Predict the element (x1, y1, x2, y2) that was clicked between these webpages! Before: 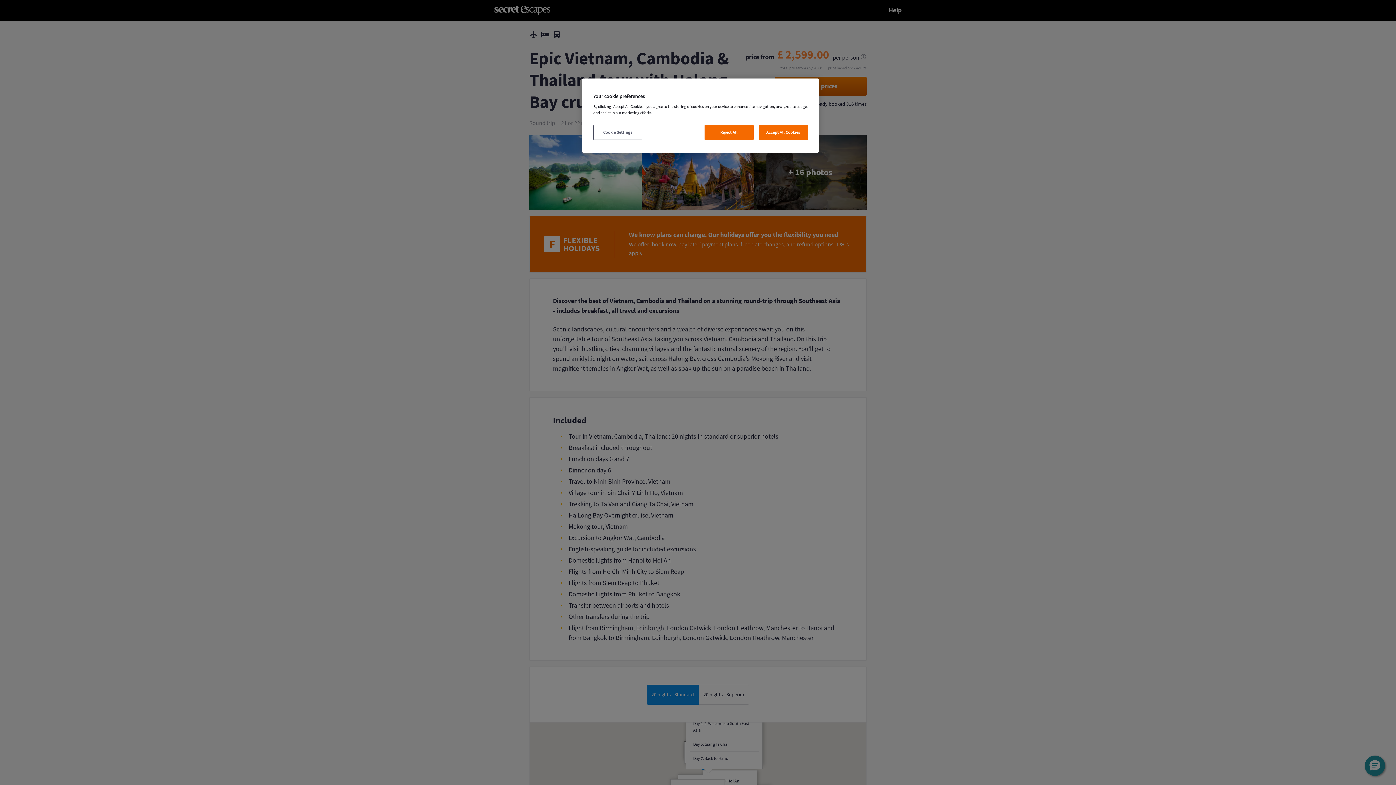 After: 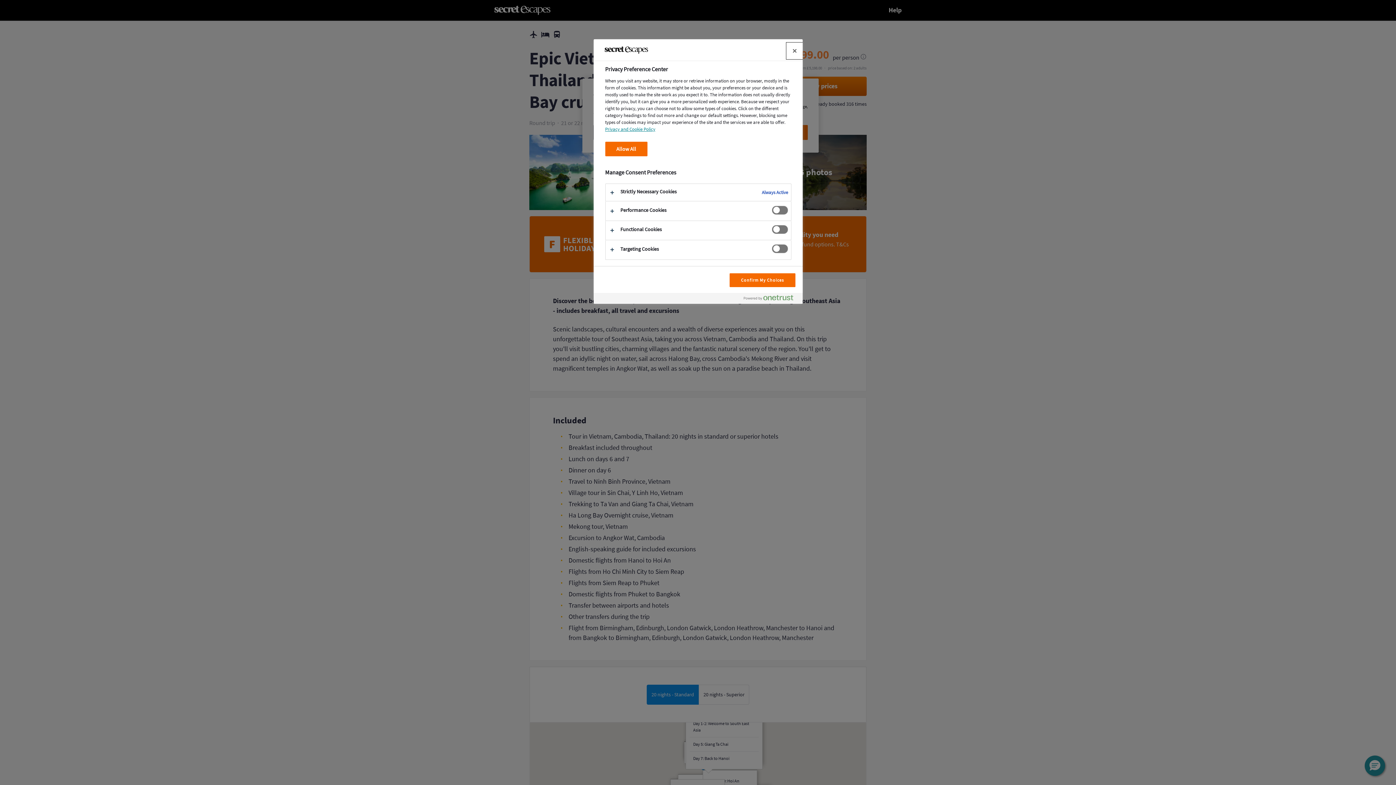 Action: bbox: (593, 125, 642, 140) label: Cookie Settings